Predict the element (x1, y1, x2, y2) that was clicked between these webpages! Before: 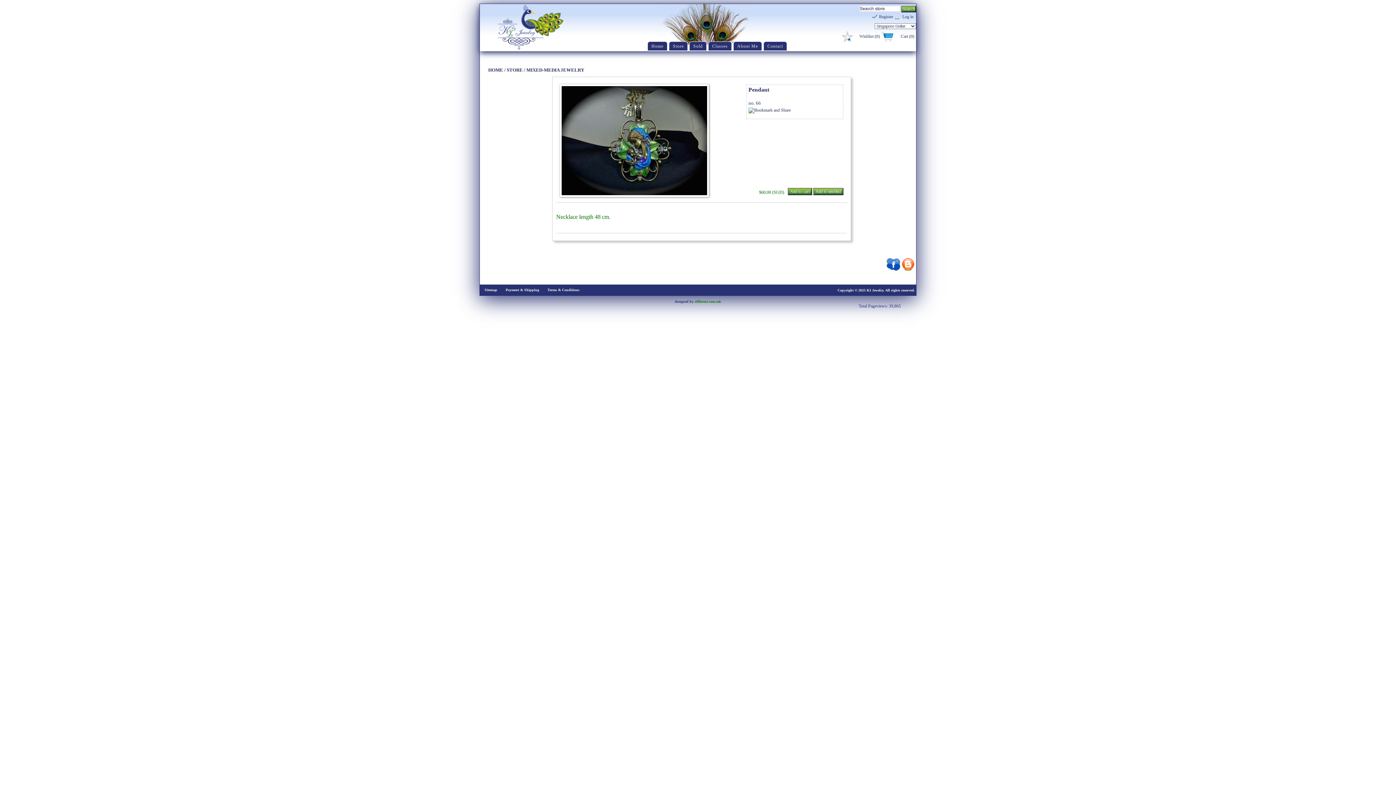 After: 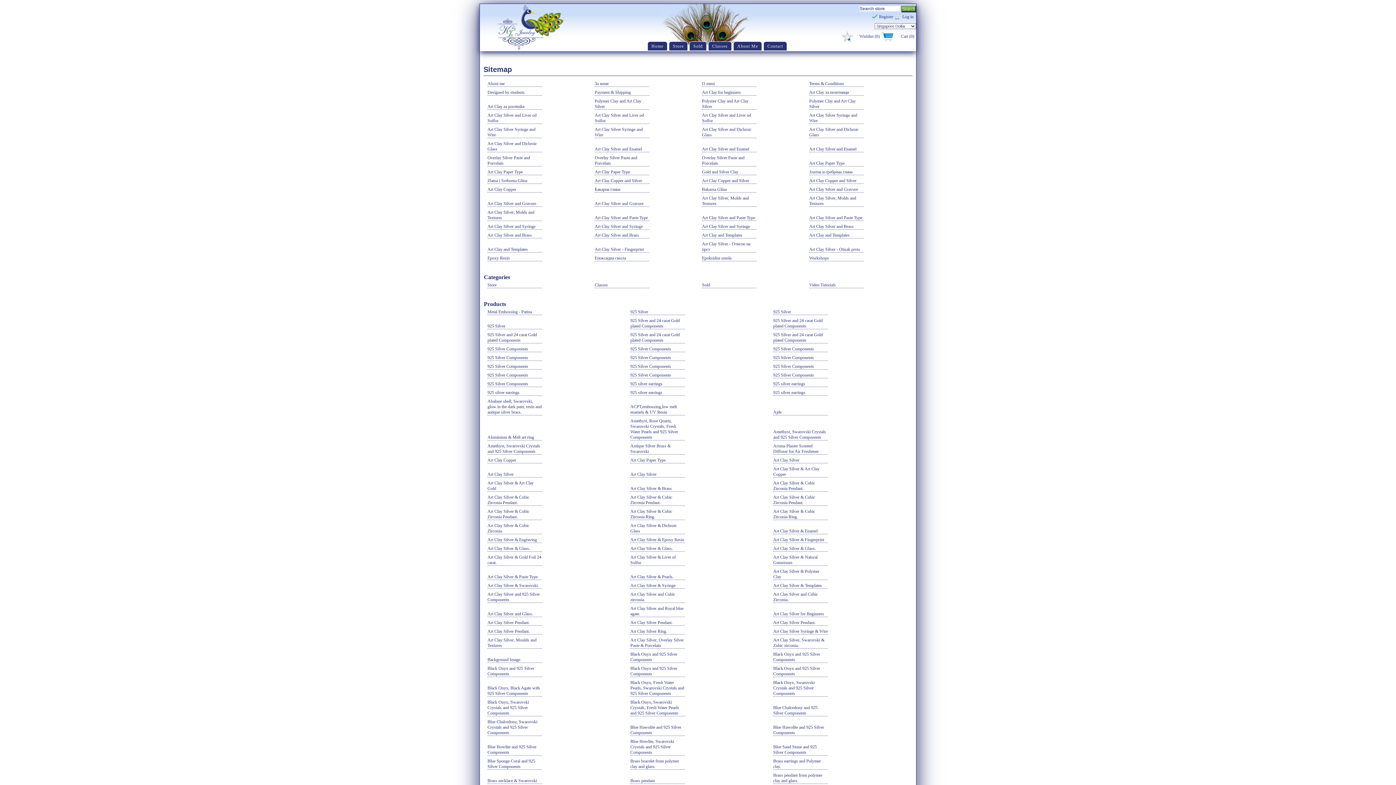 Action: label: Sitemap bbox: (484, 288, 504, 292)